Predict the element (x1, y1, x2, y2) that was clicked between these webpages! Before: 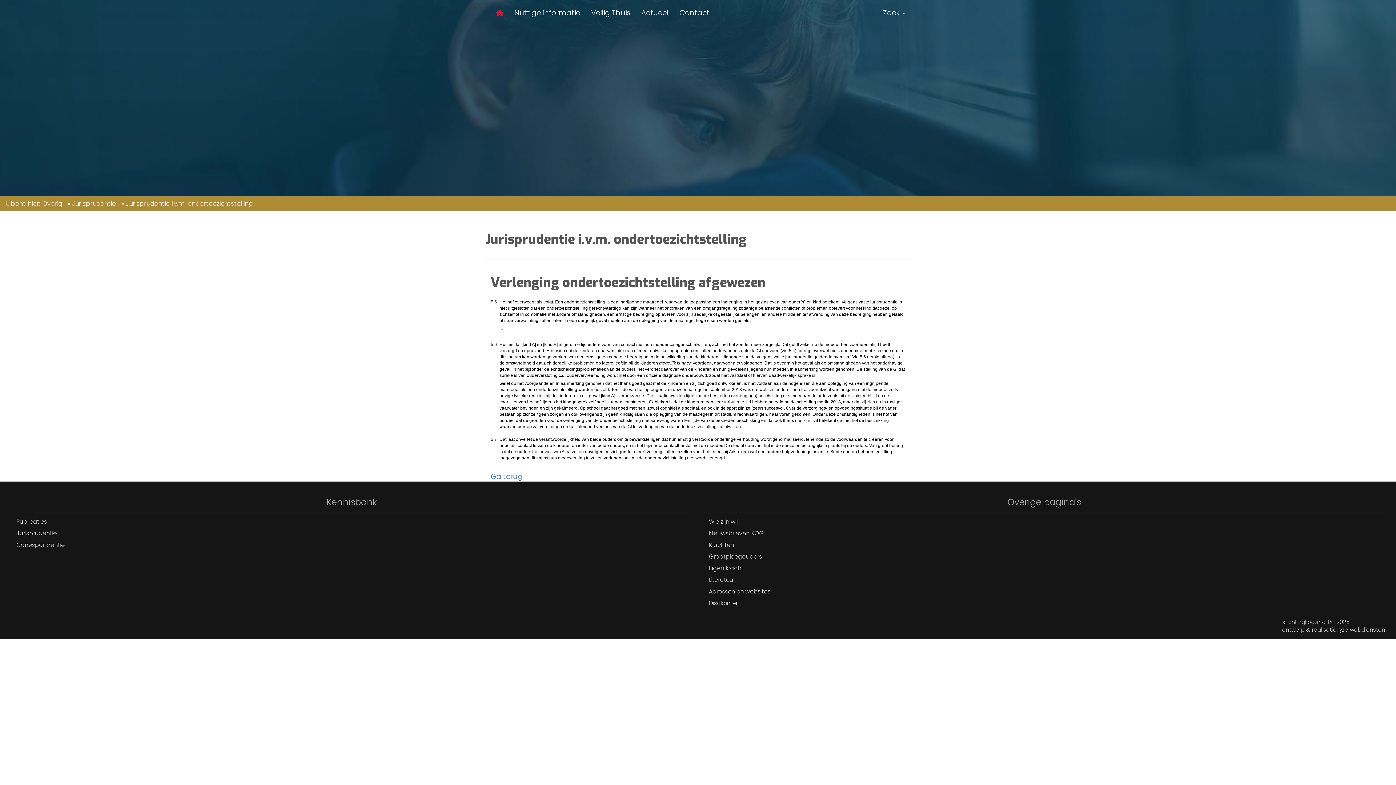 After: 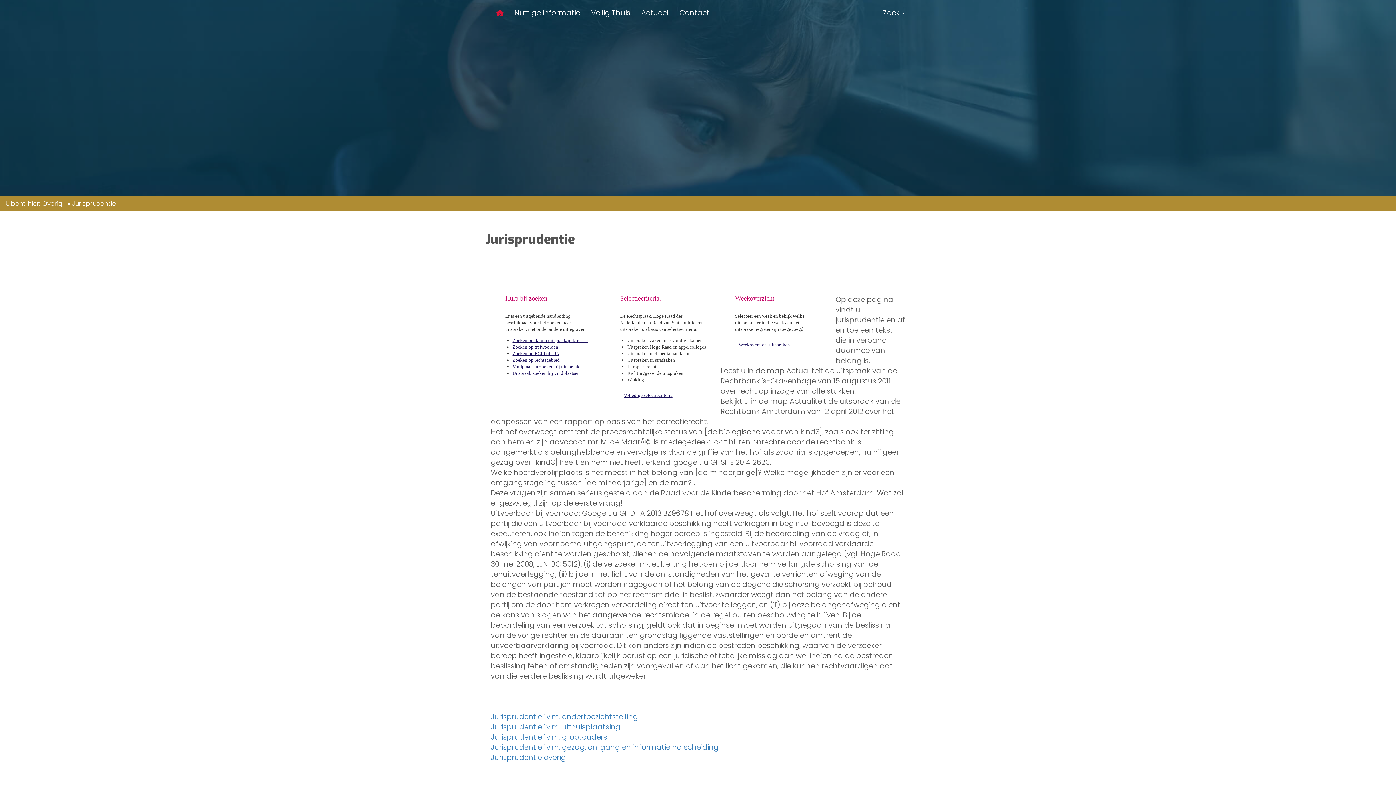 Action: label: Jurisprudentie bbox: (72, 199, 116, 208)